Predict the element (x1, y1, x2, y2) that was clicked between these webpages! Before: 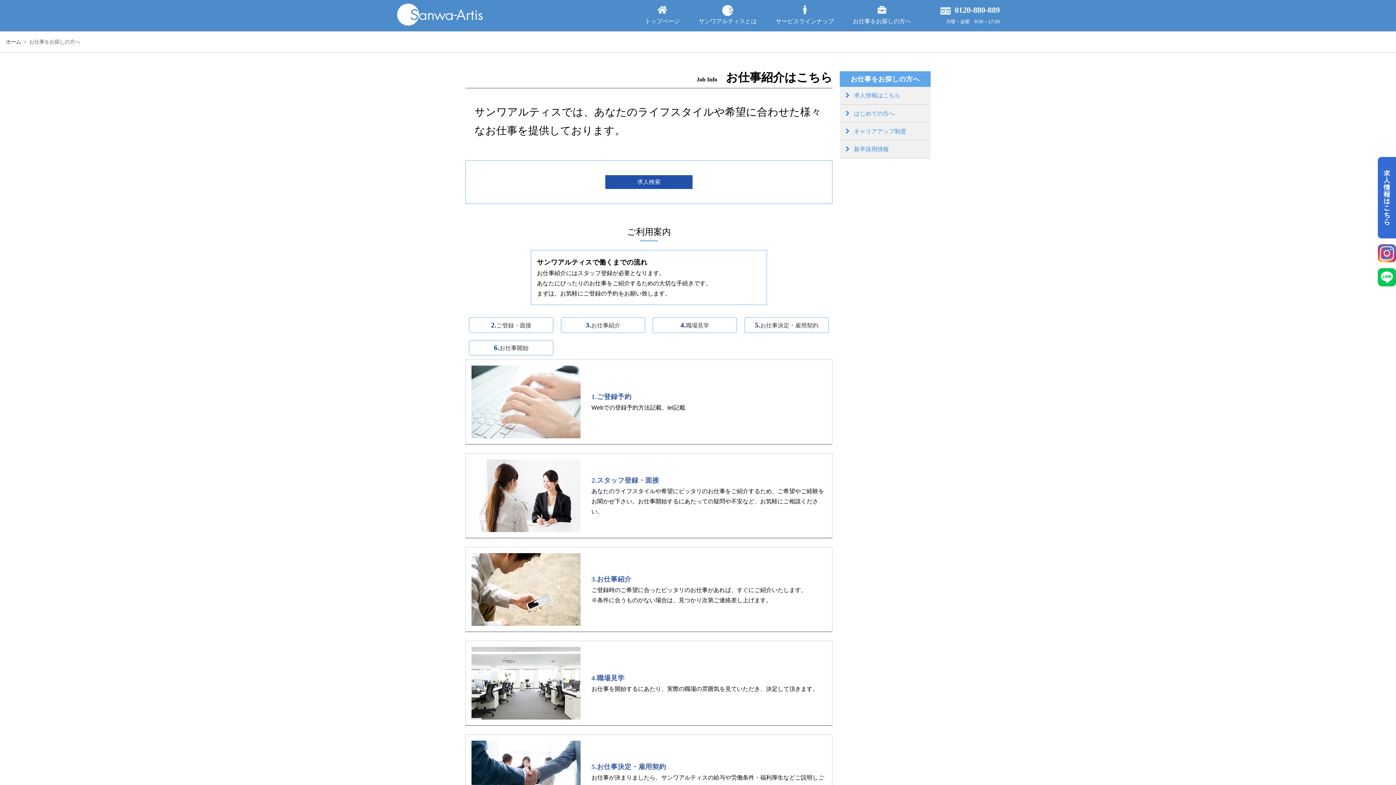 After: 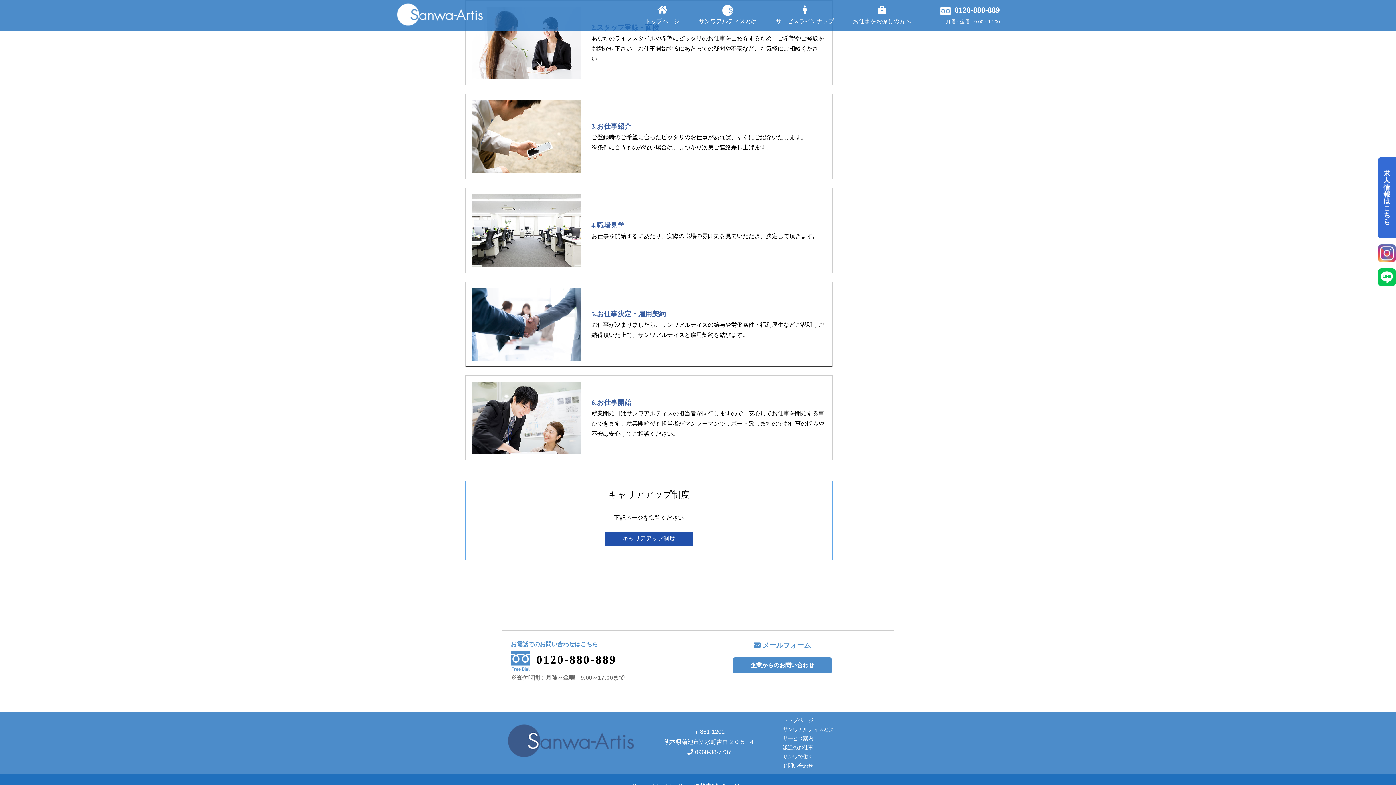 Action: label: 2.ご登録・面接 bbox: (469, 317, 553, 333)